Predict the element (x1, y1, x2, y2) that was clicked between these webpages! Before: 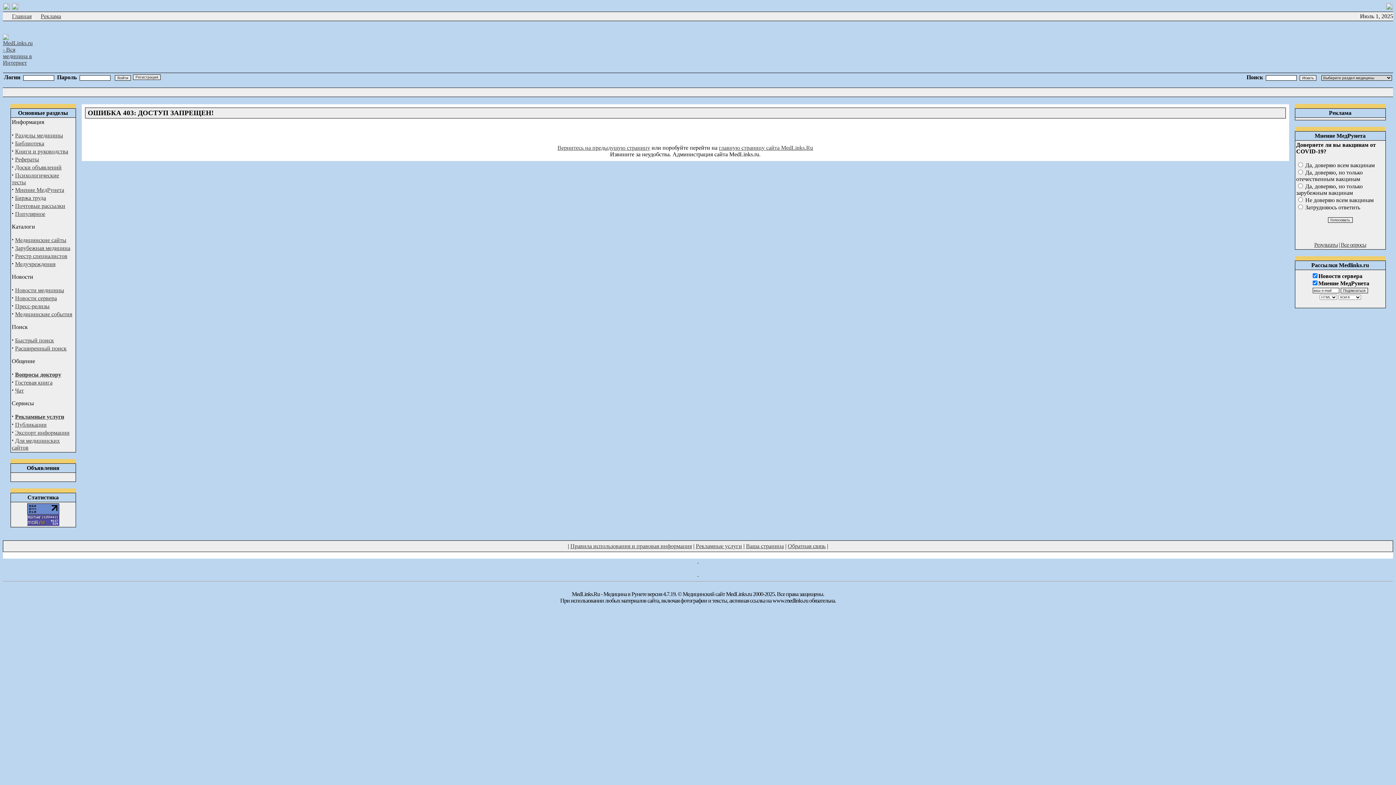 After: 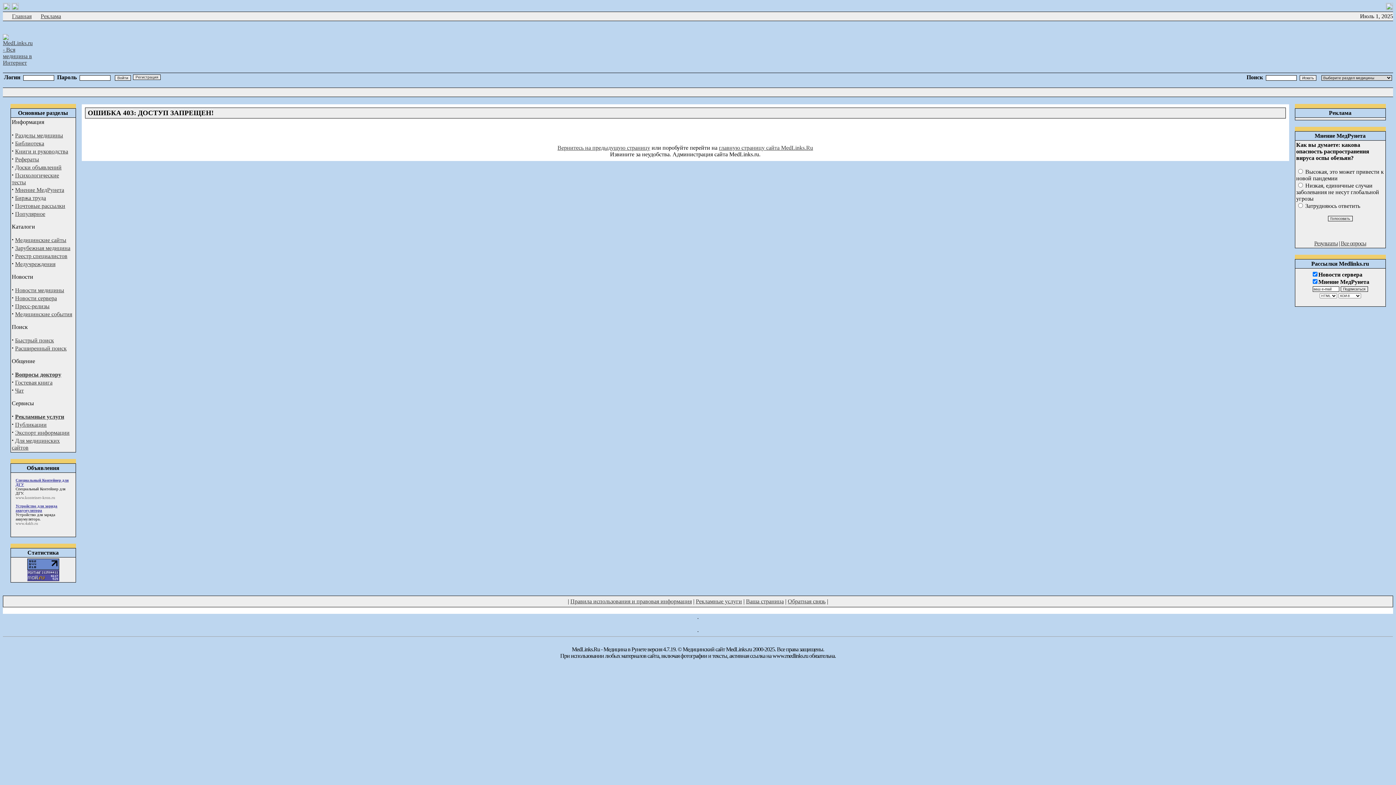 Action: bbox: (15, 379, 52, 385) label: Гостевая книга